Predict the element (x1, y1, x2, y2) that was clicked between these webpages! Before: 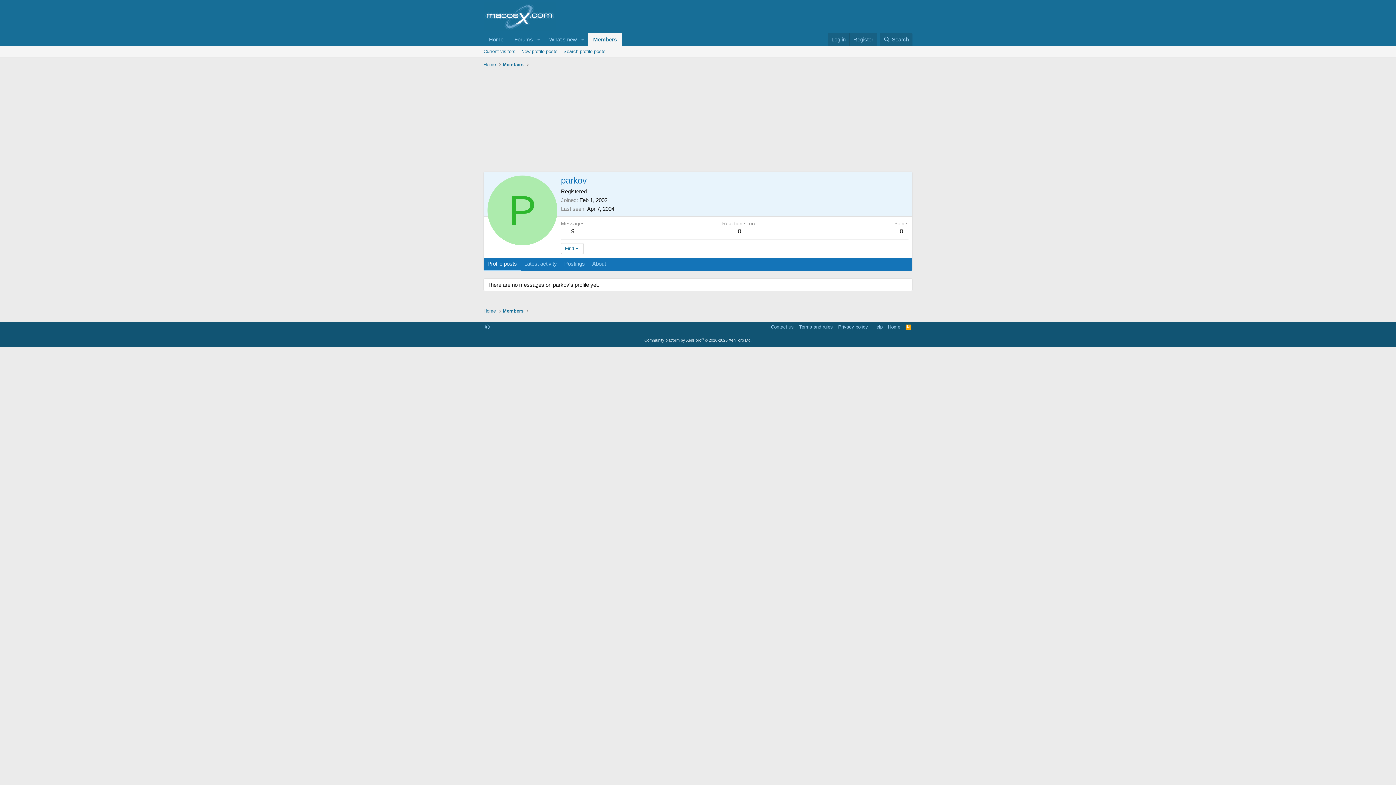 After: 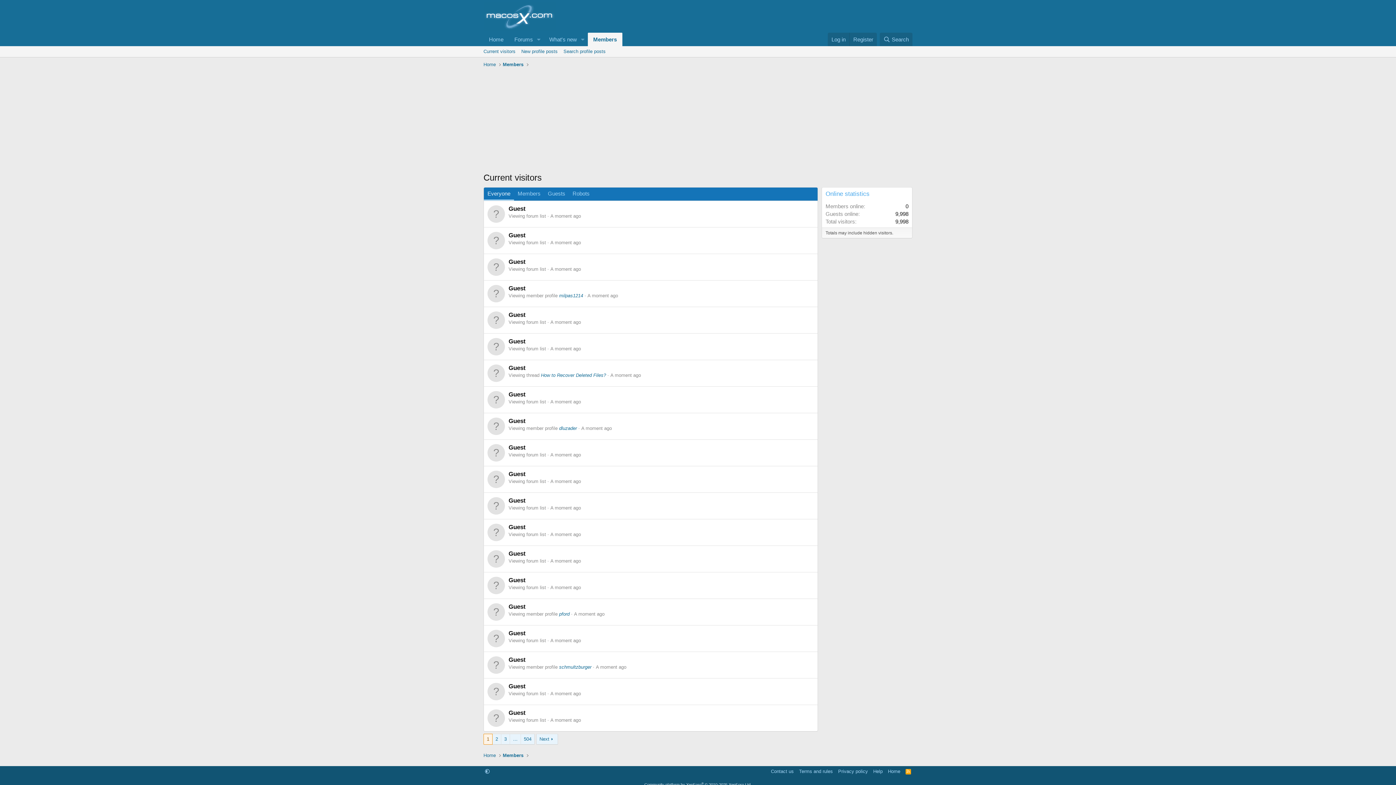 Action: bbox: (480, 46, 518, 57) label: Current visitors